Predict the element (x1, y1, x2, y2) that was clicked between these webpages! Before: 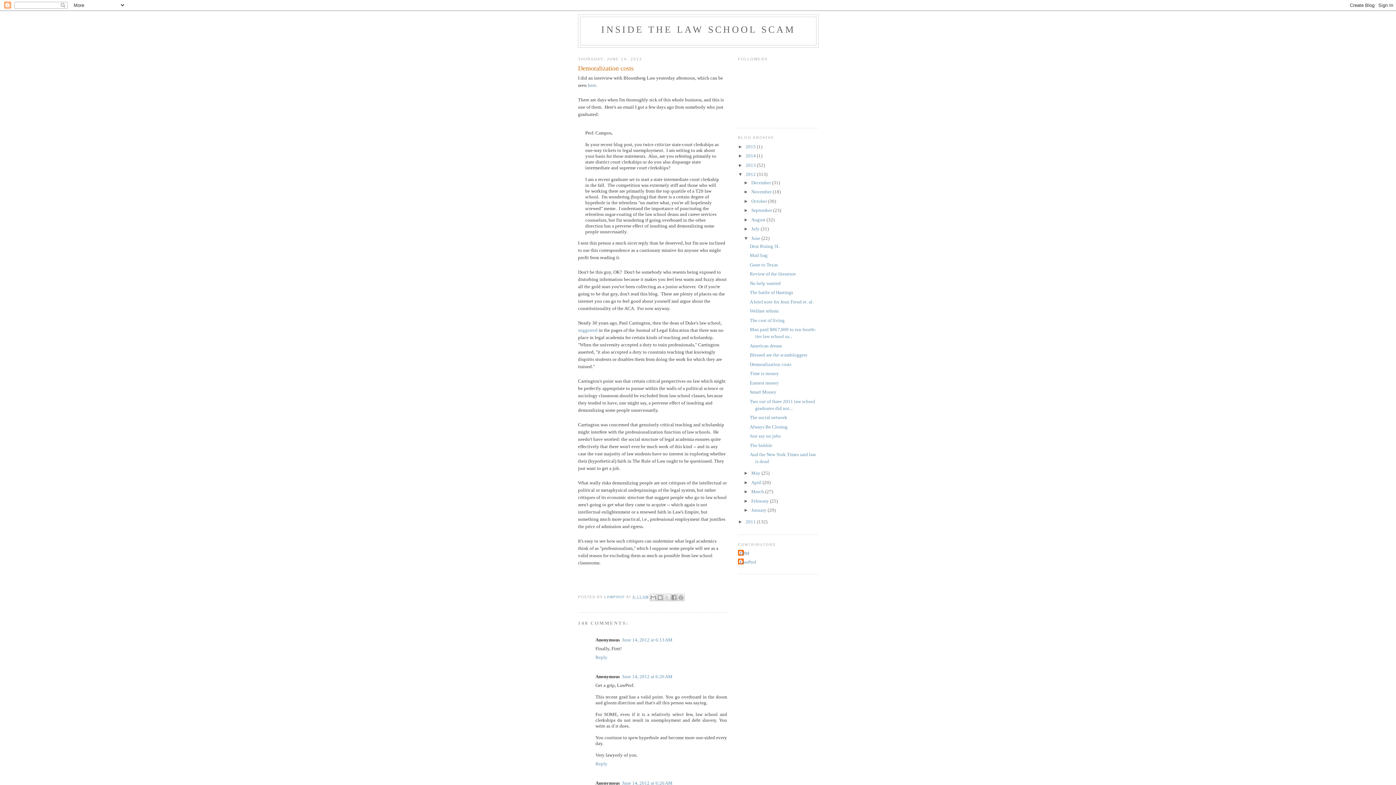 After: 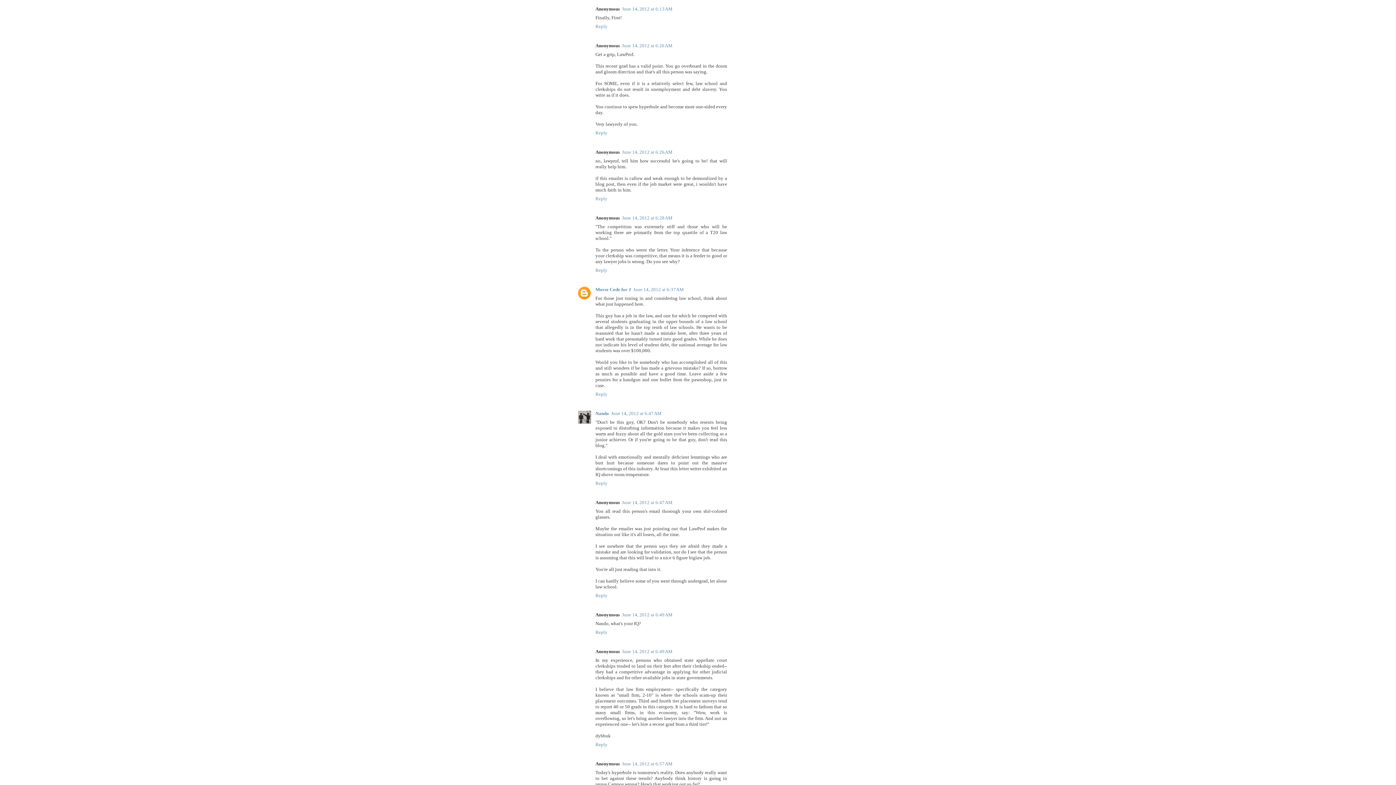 Action: label: June 14, 2012 at 6:13 AM bbox: (622, 637, 672, 642)